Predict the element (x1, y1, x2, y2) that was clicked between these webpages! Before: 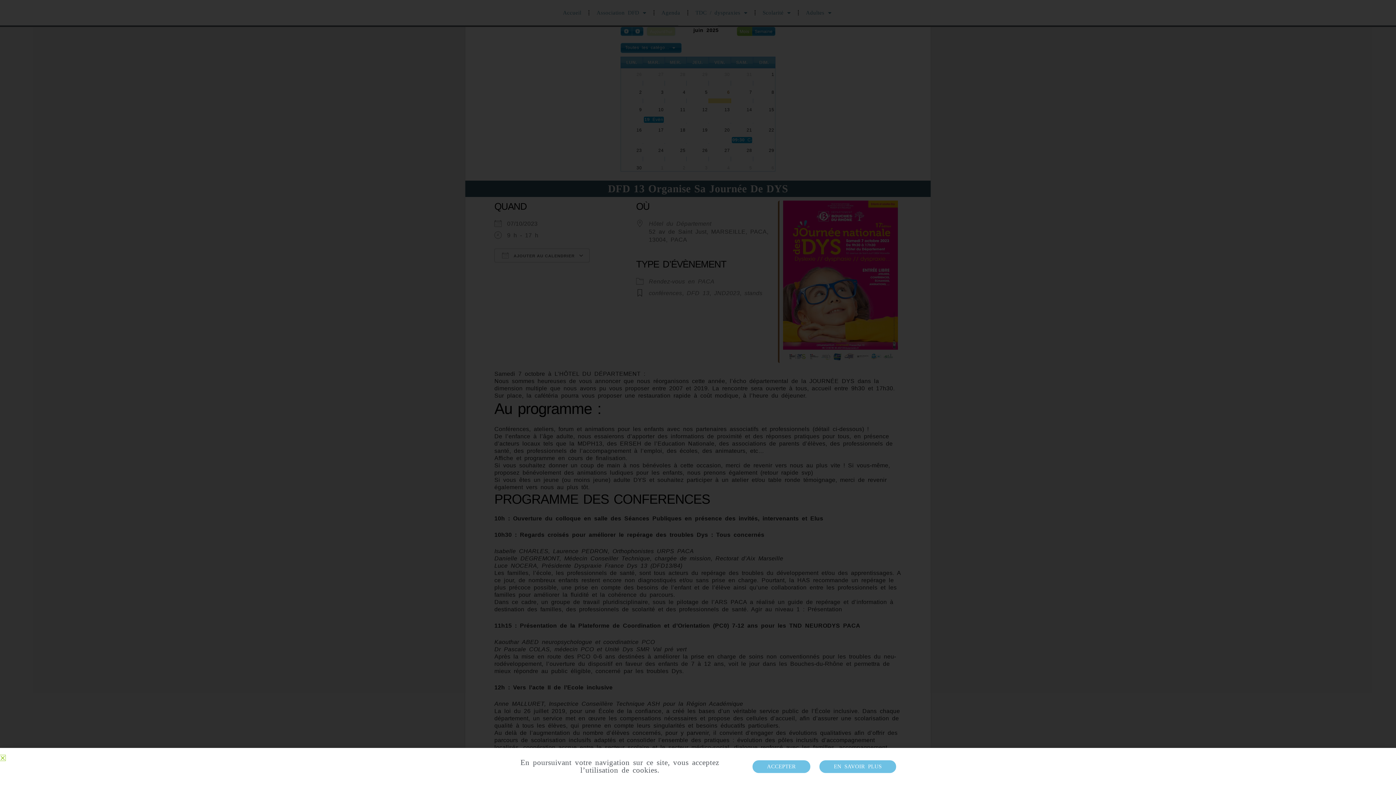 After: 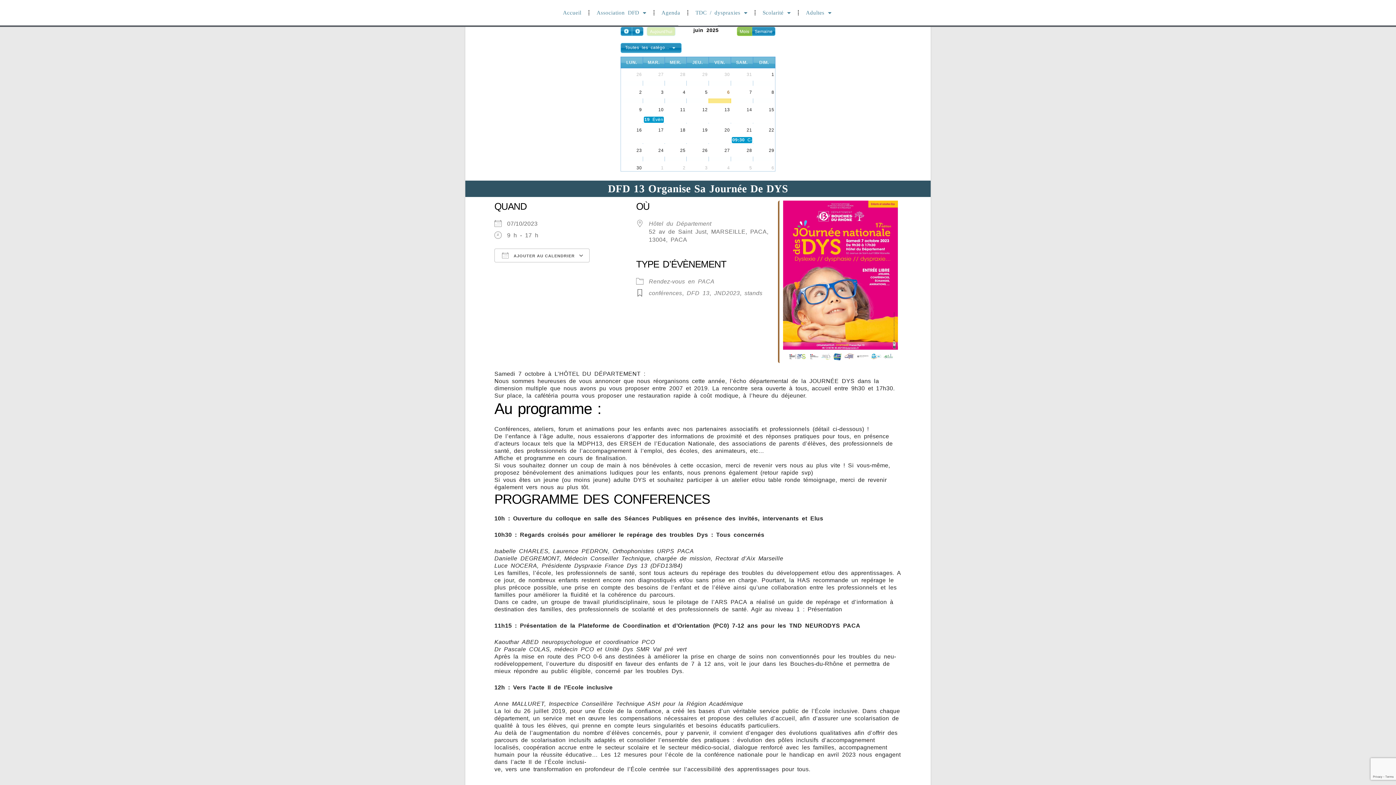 Action: label: Close bbox: (0, 755, 5, 761)